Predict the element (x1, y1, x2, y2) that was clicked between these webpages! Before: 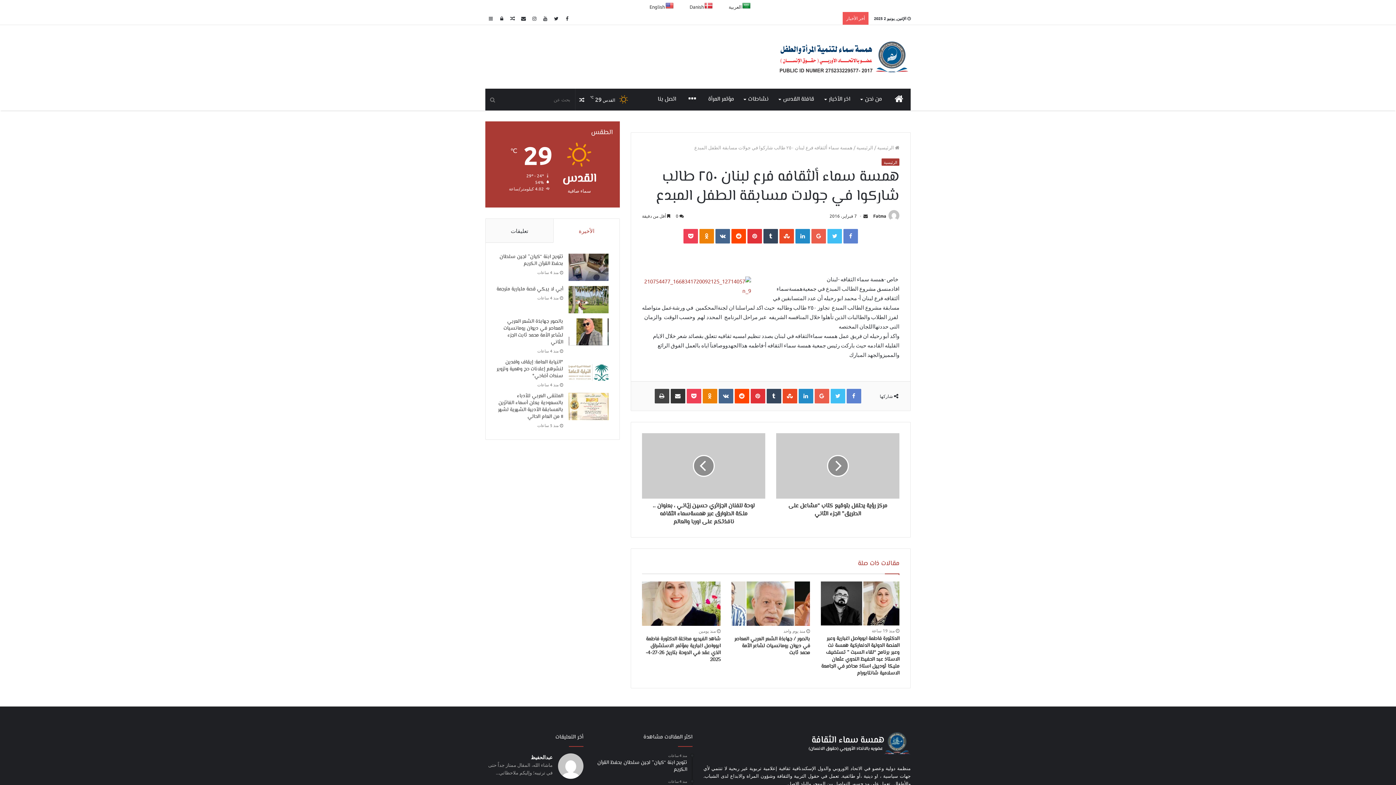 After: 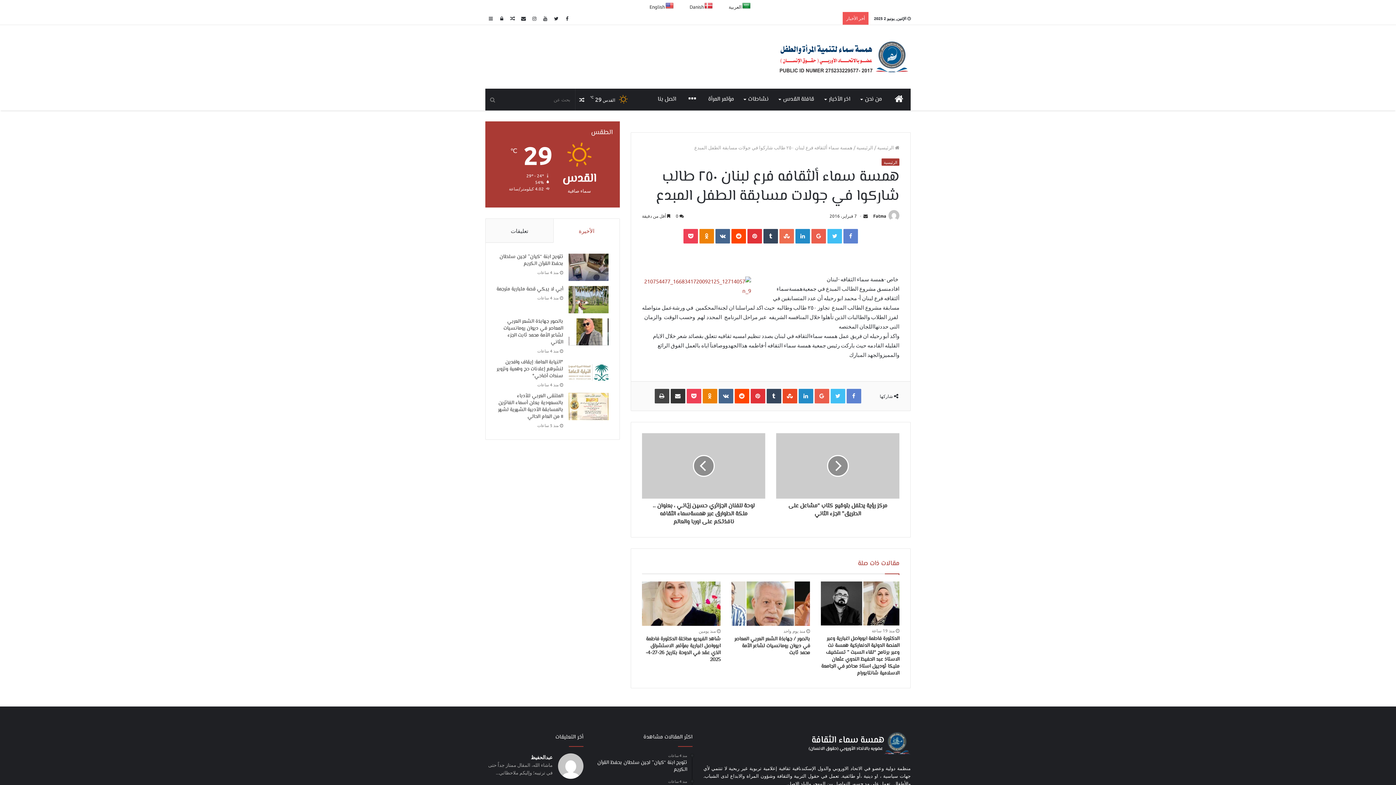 Action: label: ‏StumbleUpon bbox: (779, 229, 794, 243)